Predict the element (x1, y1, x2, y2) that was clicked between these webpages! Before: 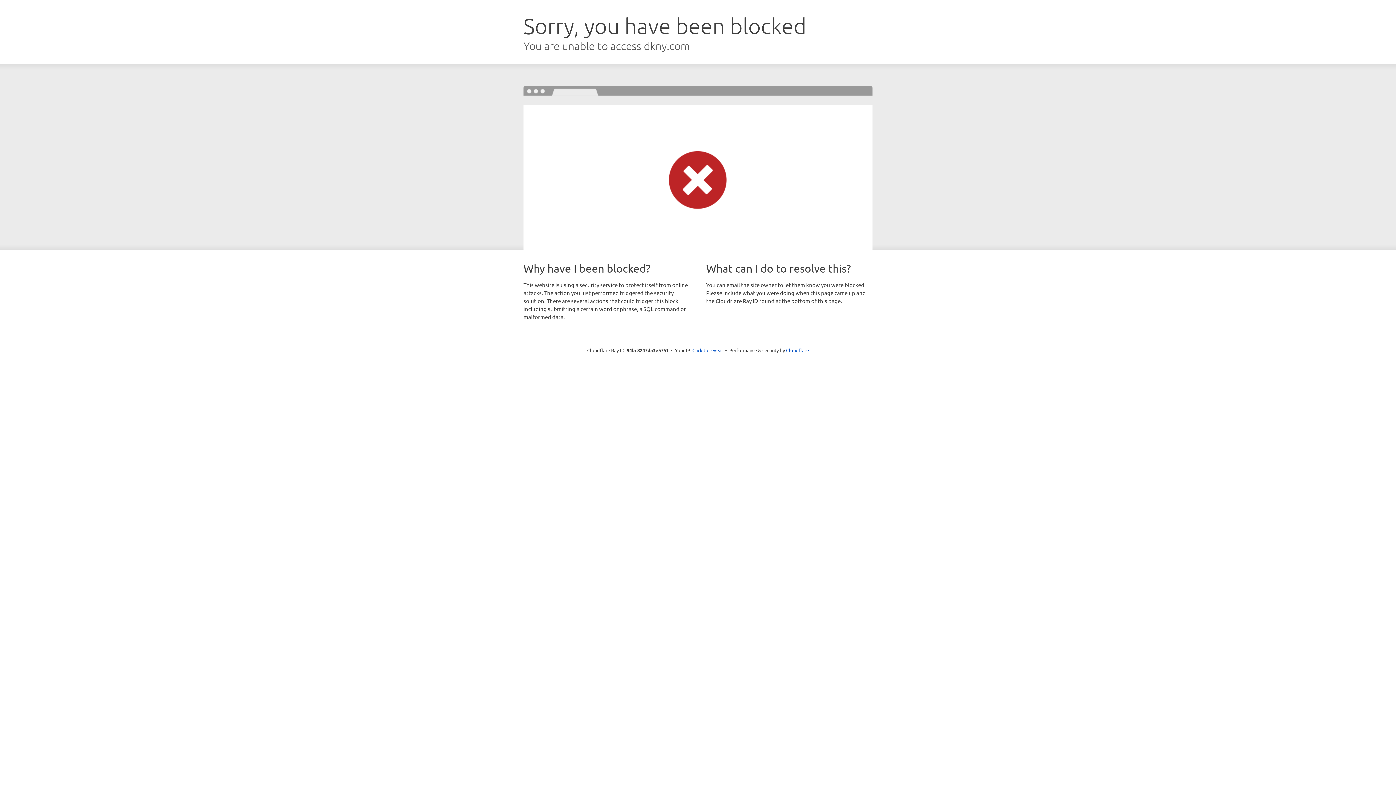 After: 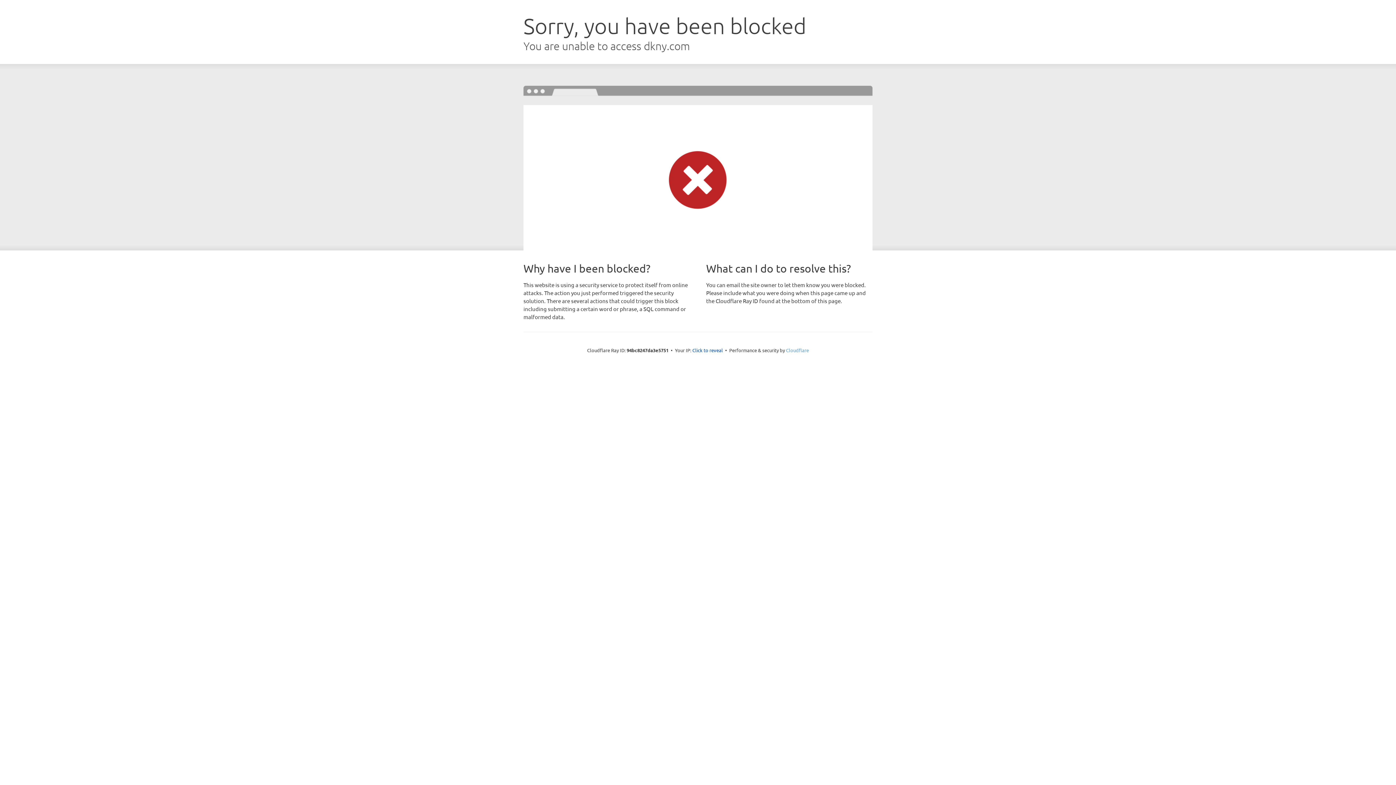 Action: bbox: (786, 347, 809, 353) label: Cloudflare